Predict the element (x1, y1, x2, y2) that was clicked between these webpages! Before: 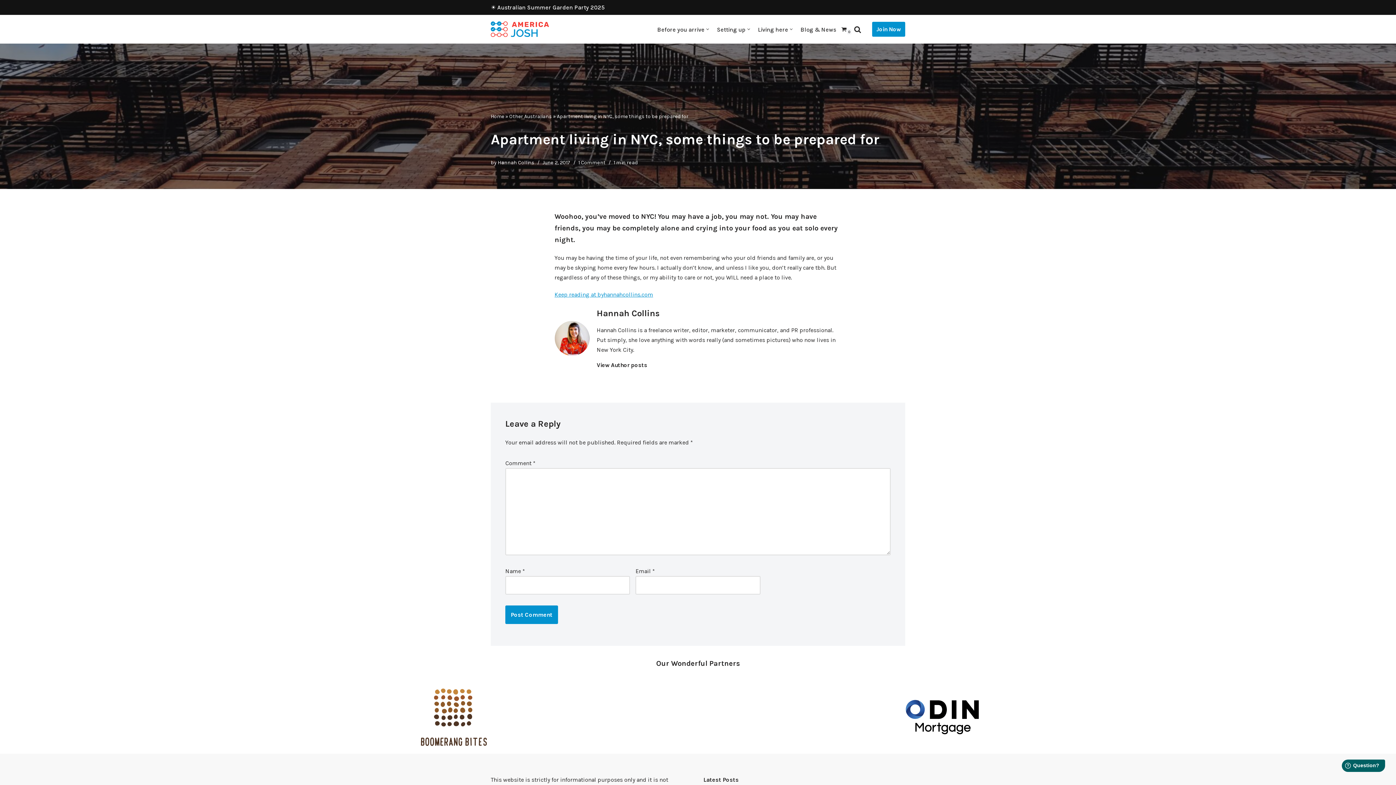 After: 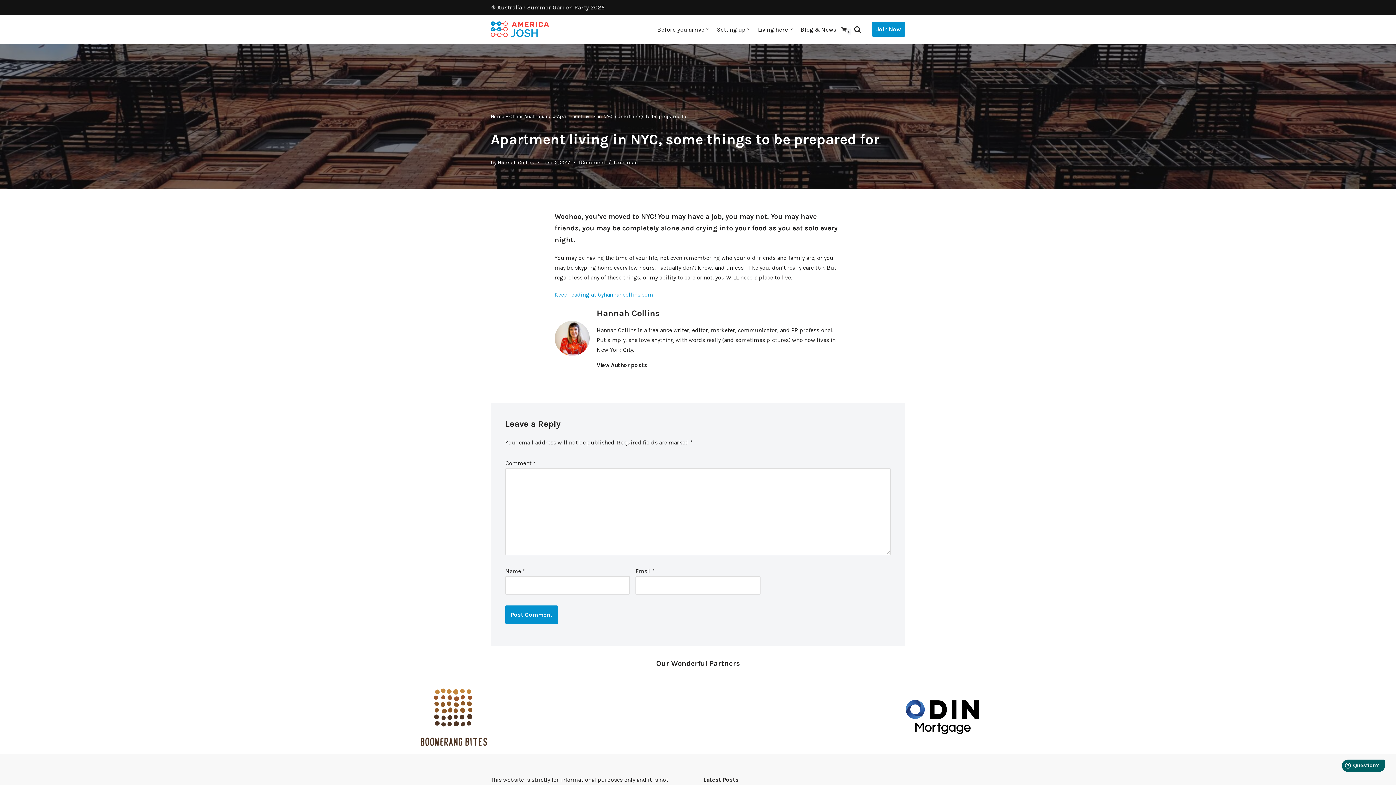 Action: label: ☀️ Australian Summer Garden Party 2025 bbox: (490, 4, 604, 10)